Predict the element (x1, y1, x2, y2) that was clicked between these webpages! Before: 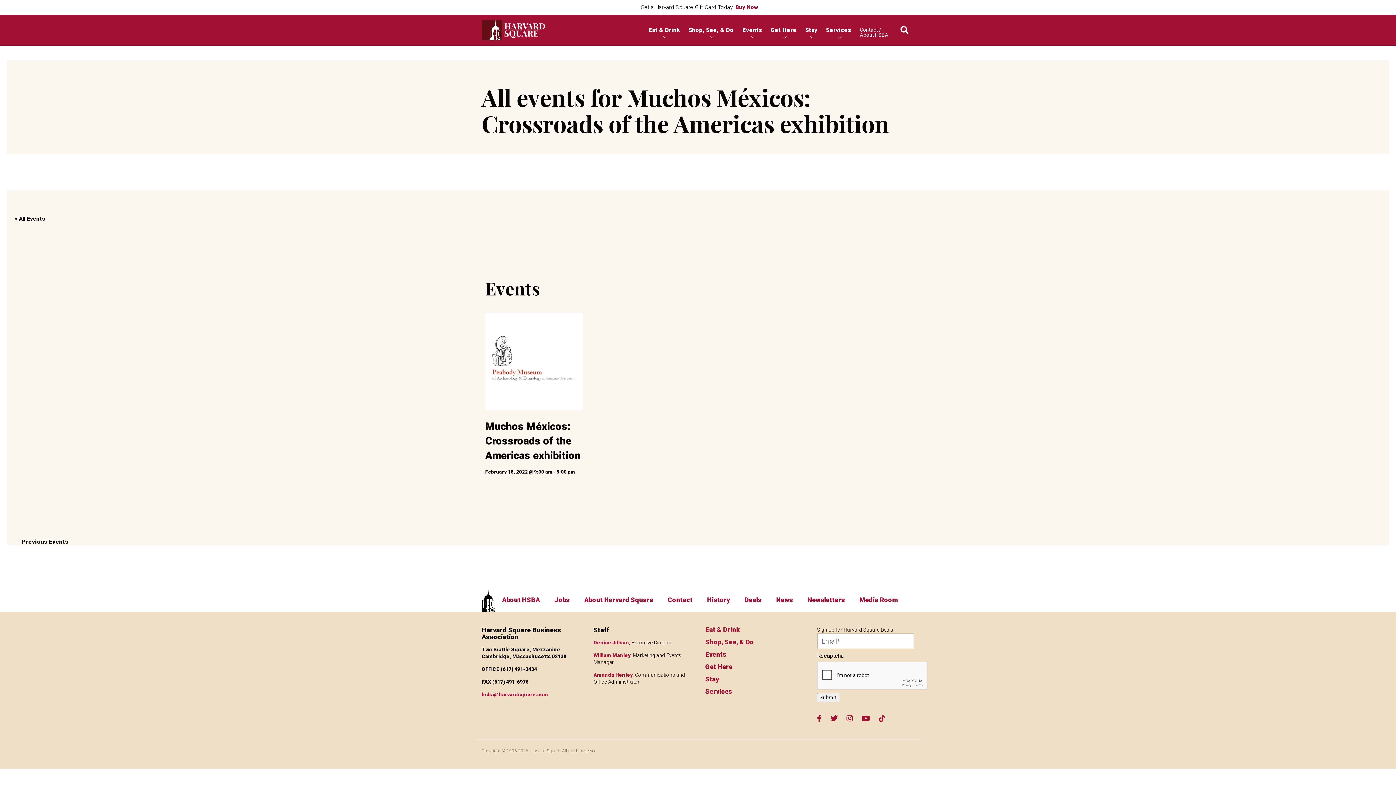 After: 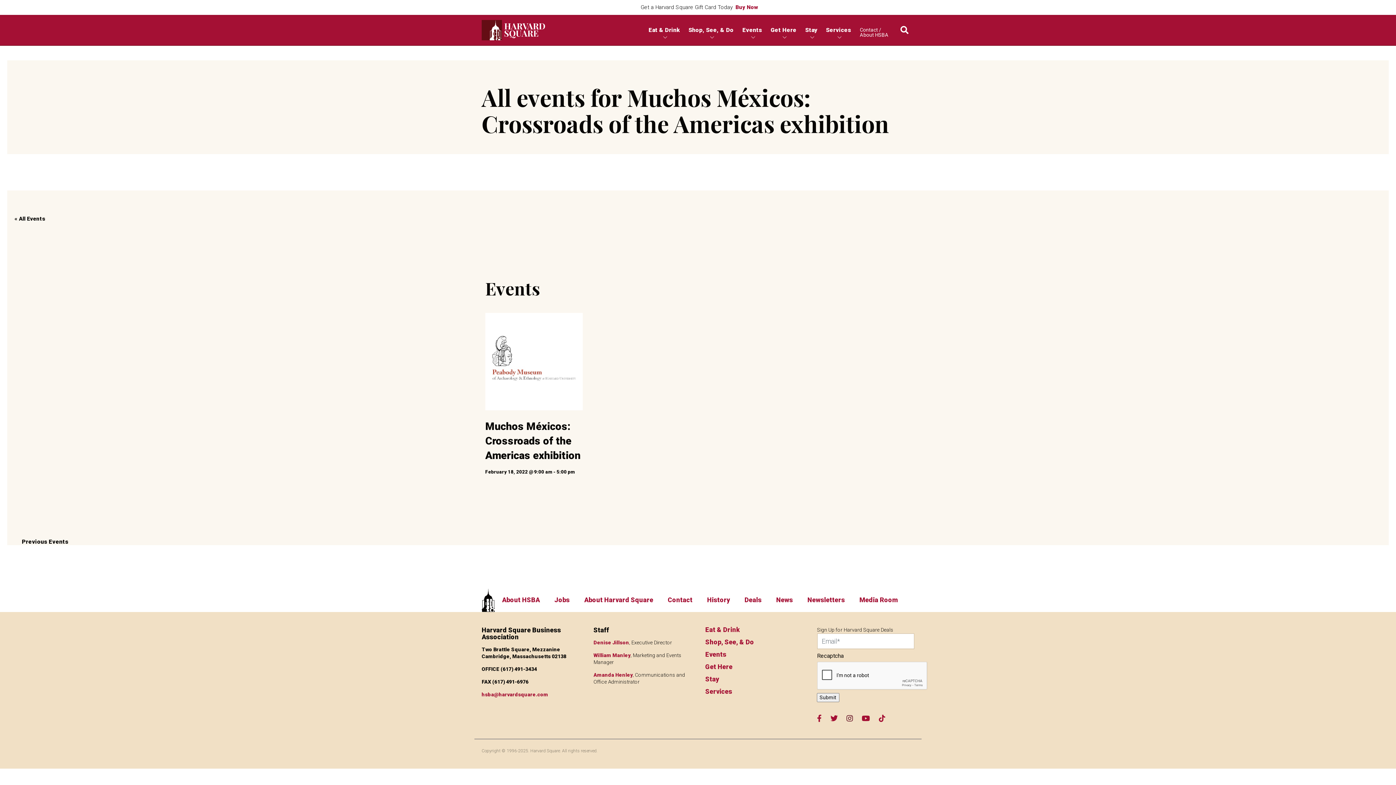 Action: label: Instagram bbox: (846, 714, 853, 723)